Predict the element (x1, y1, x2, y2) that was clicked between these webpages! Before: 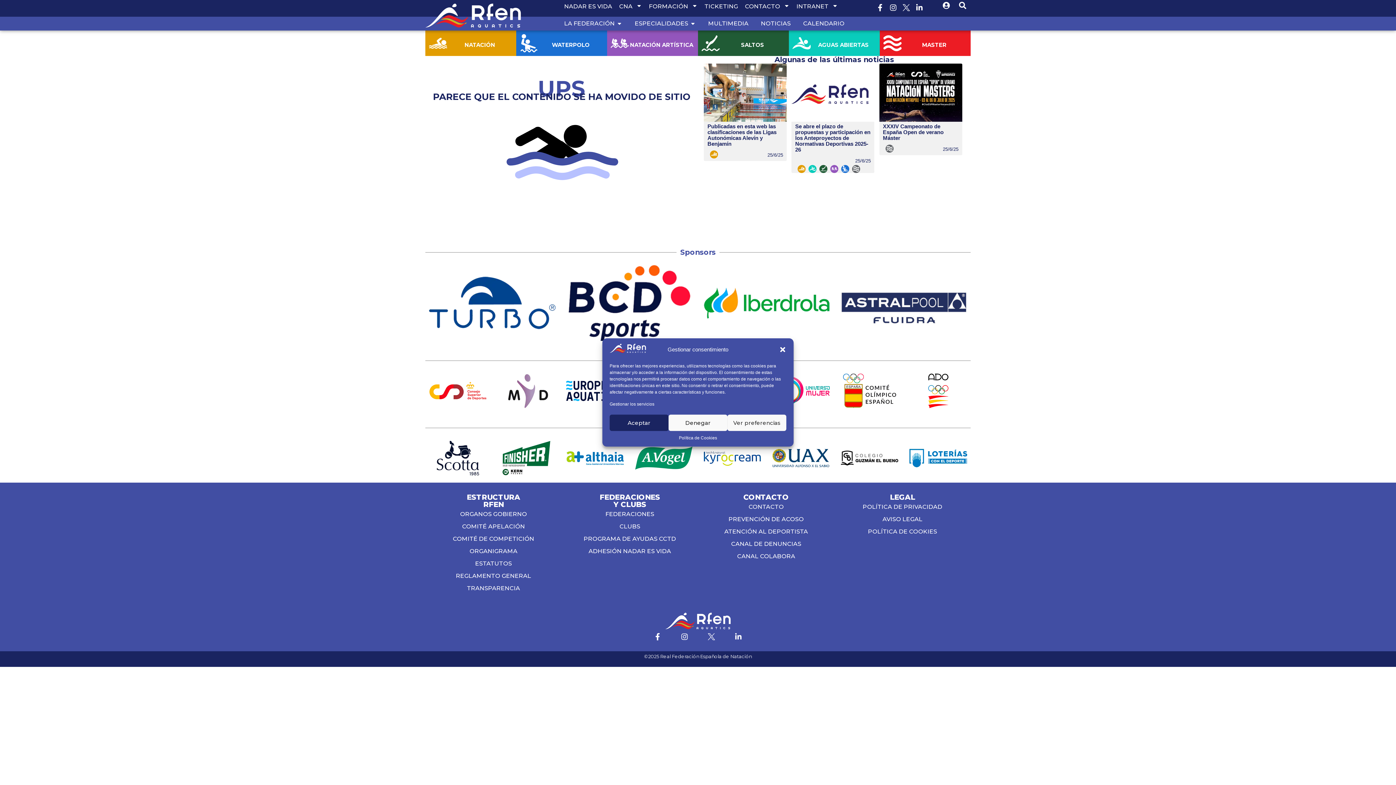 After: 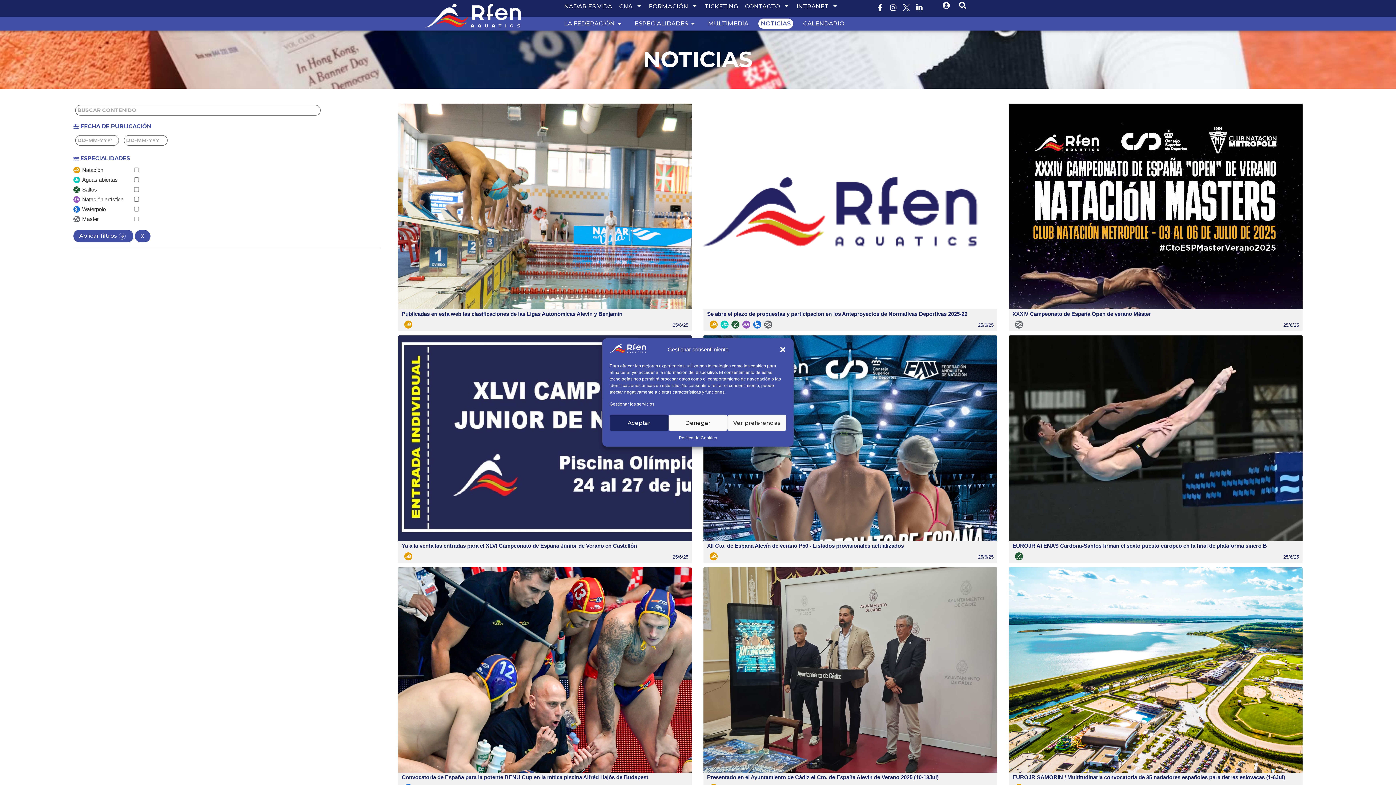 Action: bbox: (761, 19, 790, 28) label: NOTICIAS